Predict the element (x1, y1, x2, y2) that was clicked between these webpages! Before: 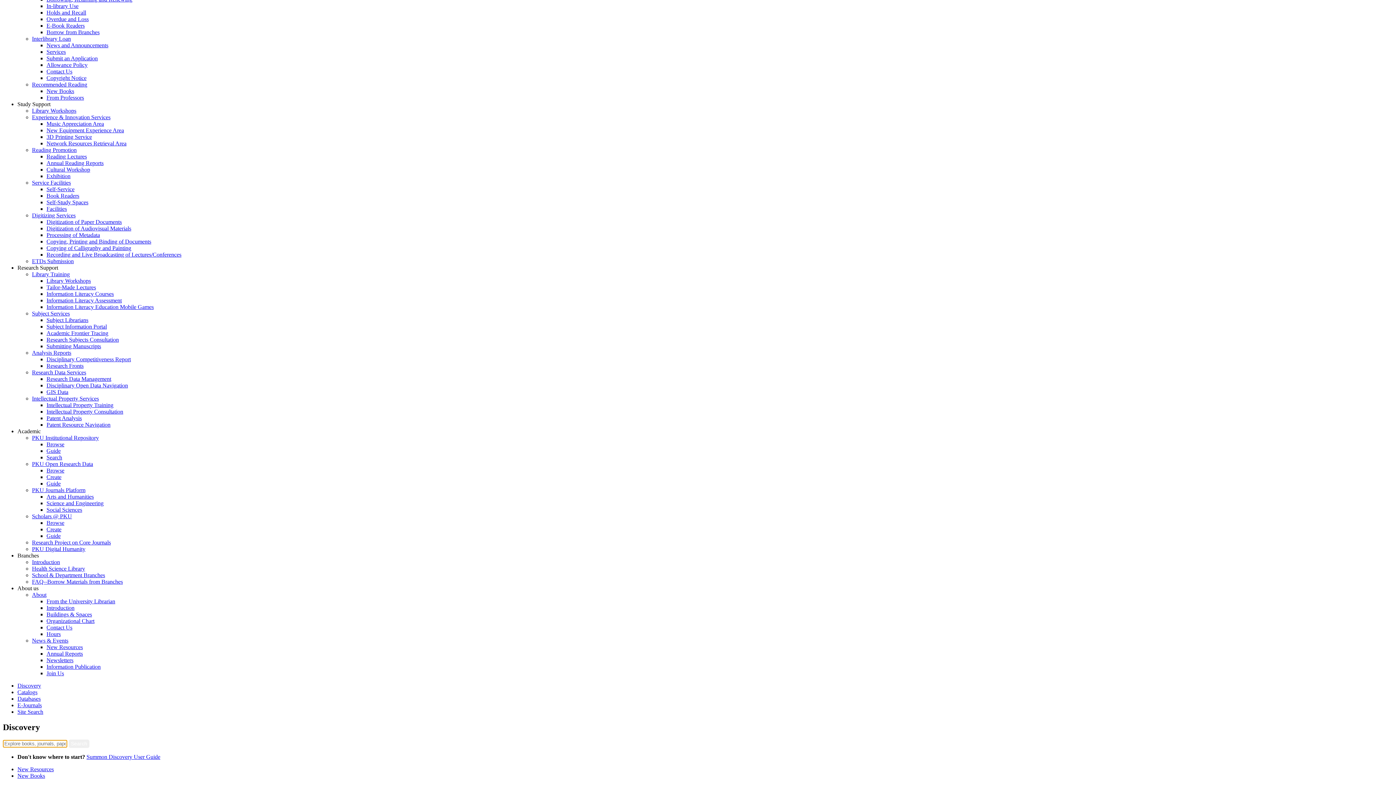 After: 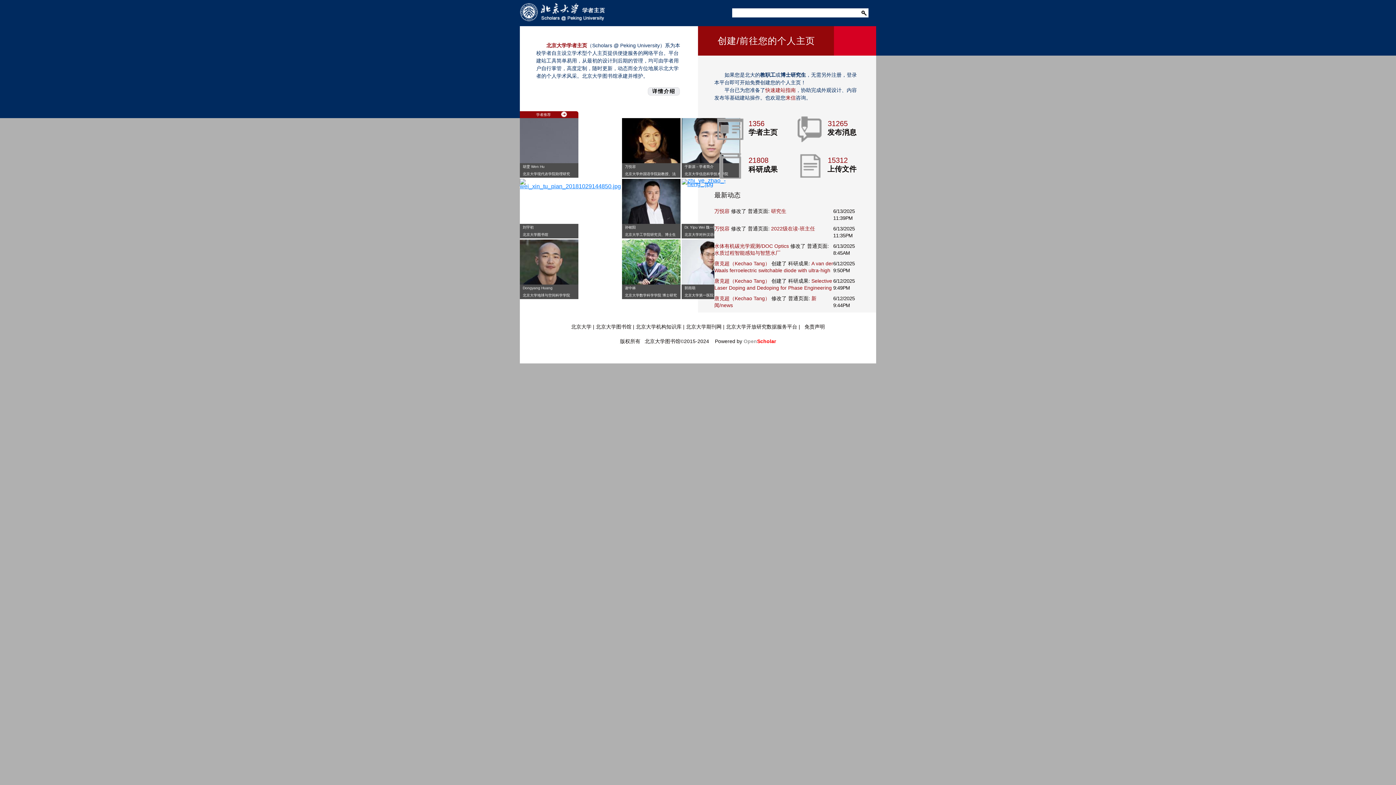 Action: bbox: (46, 526, 61, 532) label: Create